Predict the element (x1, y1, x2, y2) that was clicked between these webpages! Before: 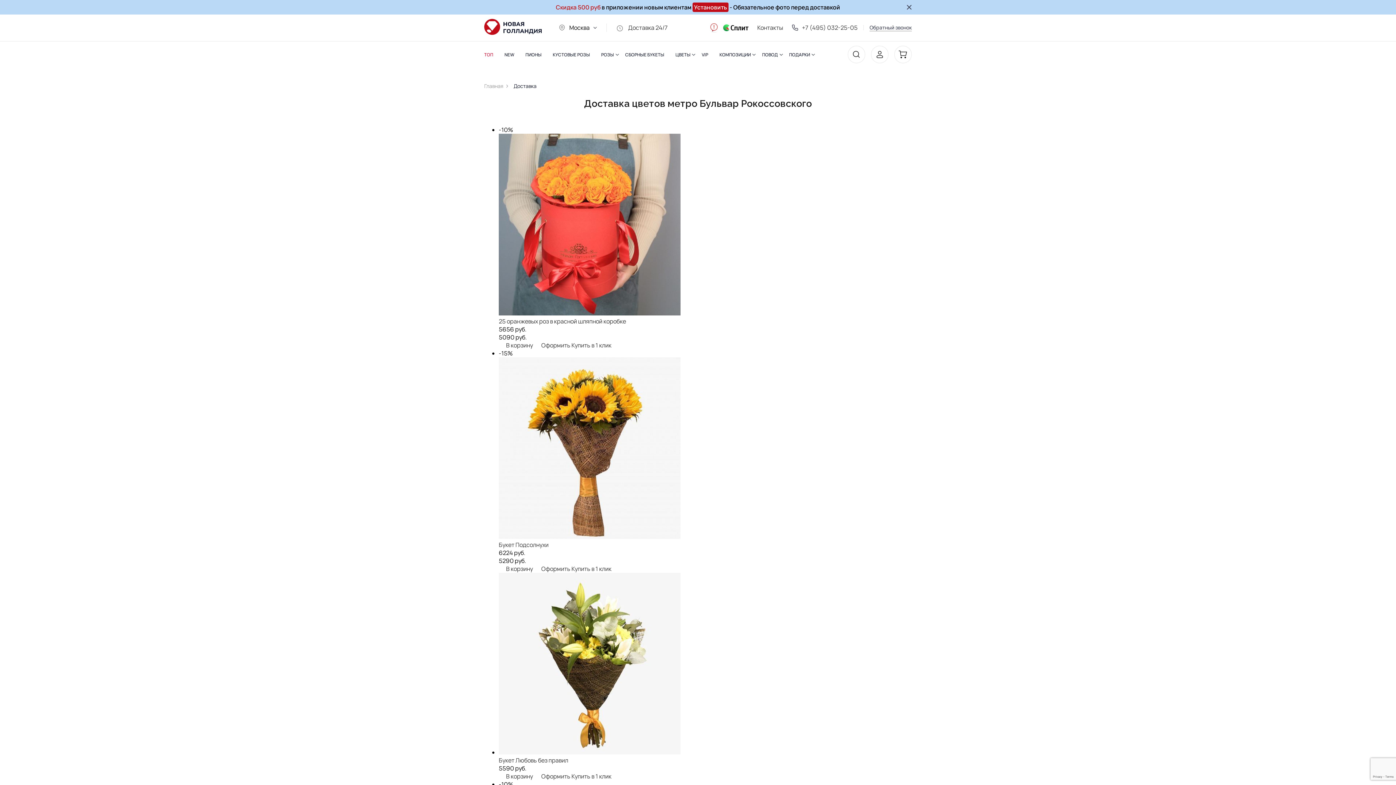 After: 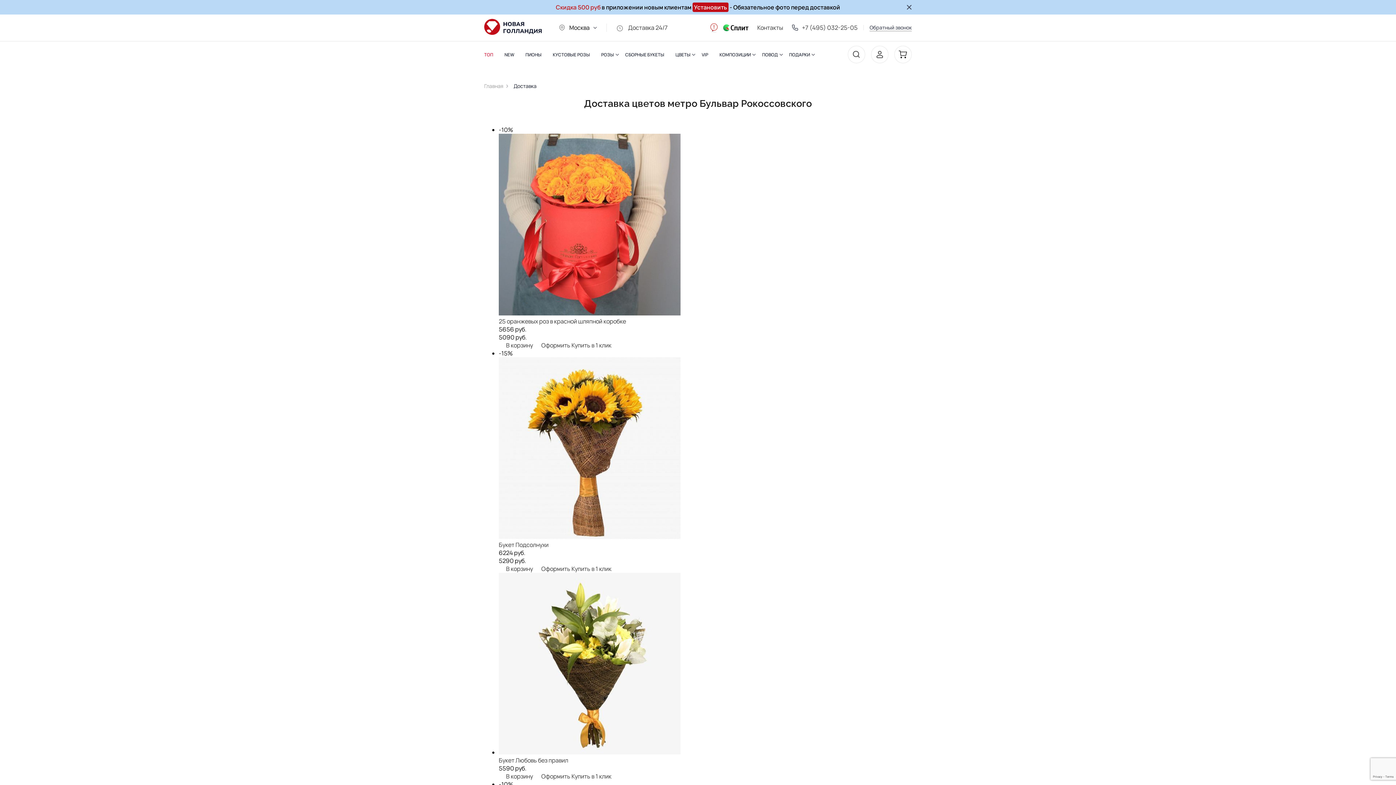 Action: bbox: (571, 772, 611, 780) label: Купить в 1 клик